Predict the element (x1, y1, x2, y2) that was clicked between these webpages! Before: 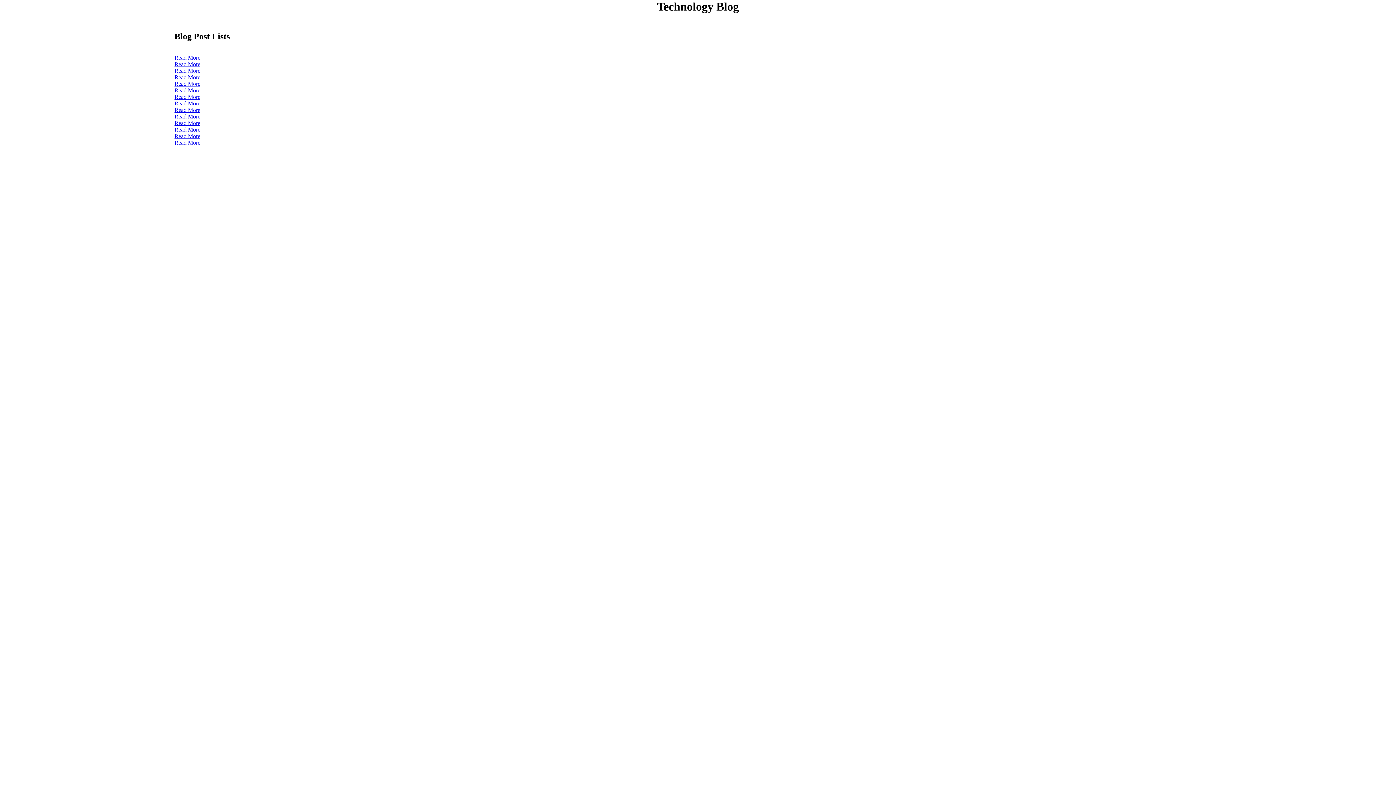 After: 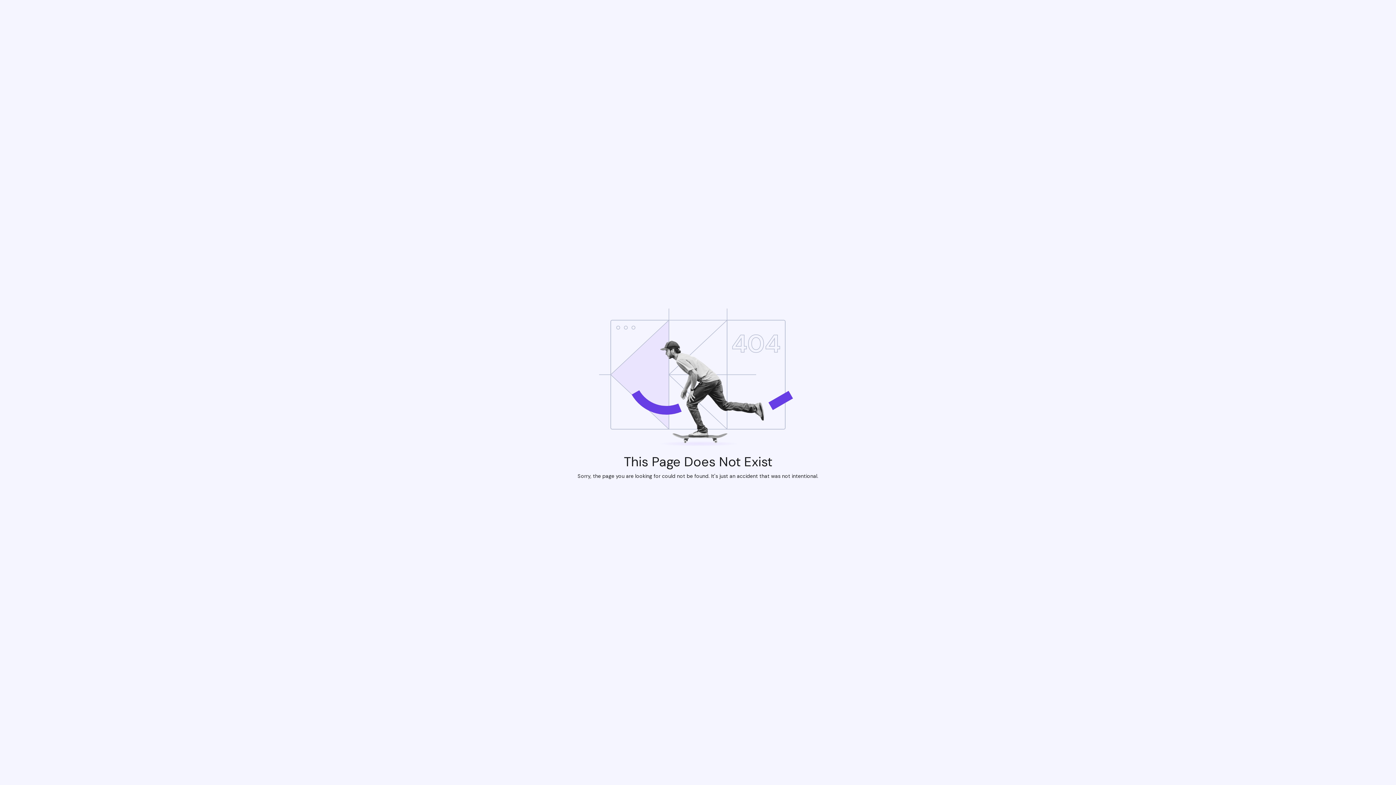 Action: bbox: (174, 87, 200, 93) label: Read More